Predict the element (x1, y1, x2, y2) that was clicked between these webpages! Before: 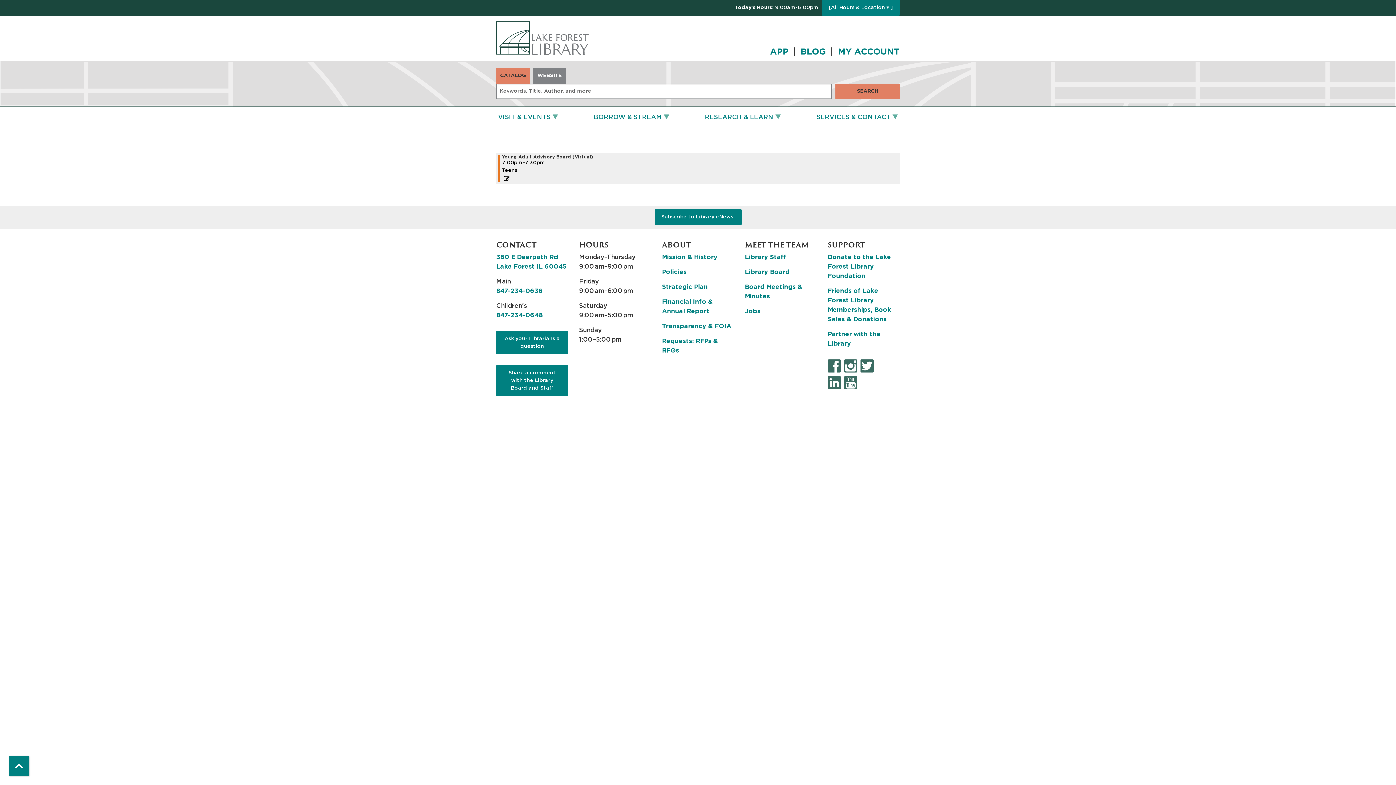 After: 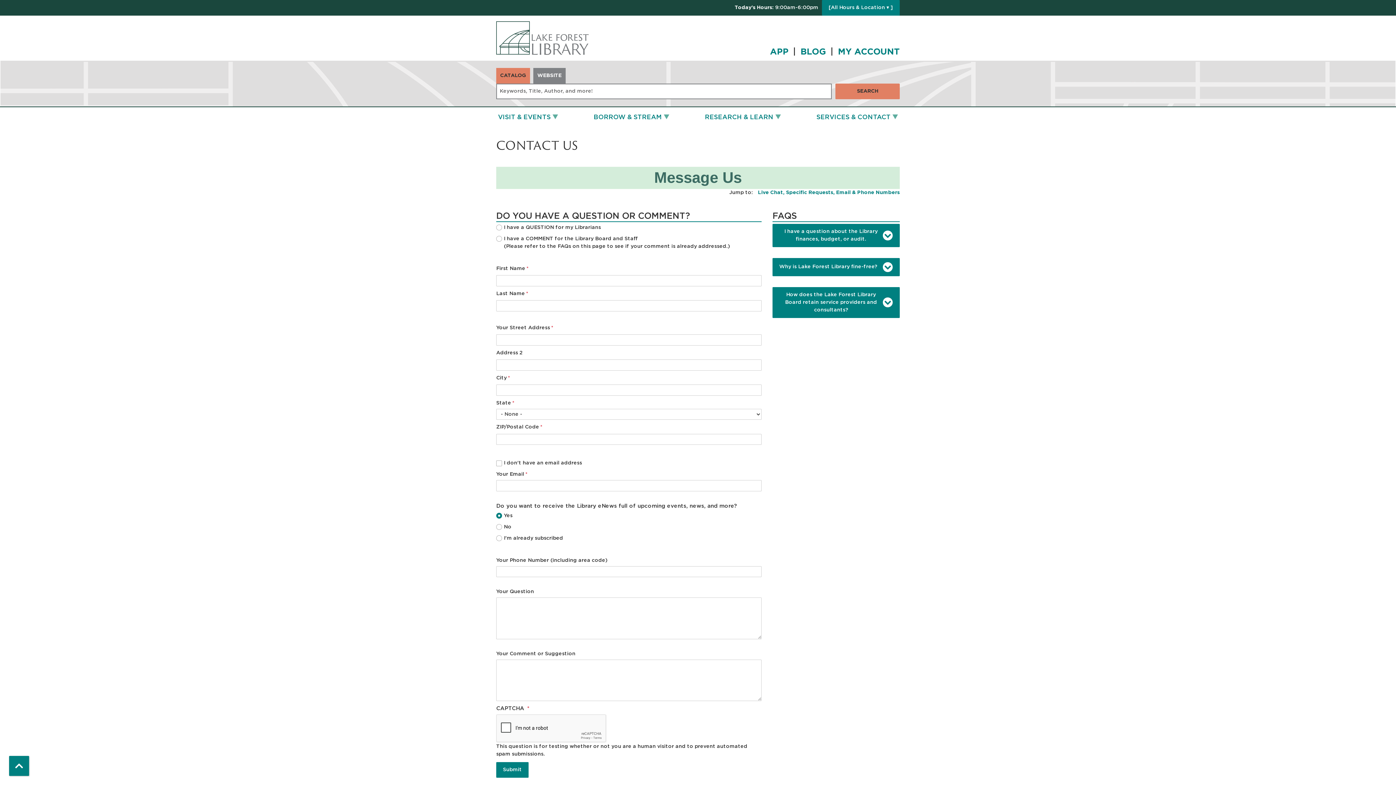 Action: label: Ask your Librarians a question bbox: (496, 331, 568, 354)